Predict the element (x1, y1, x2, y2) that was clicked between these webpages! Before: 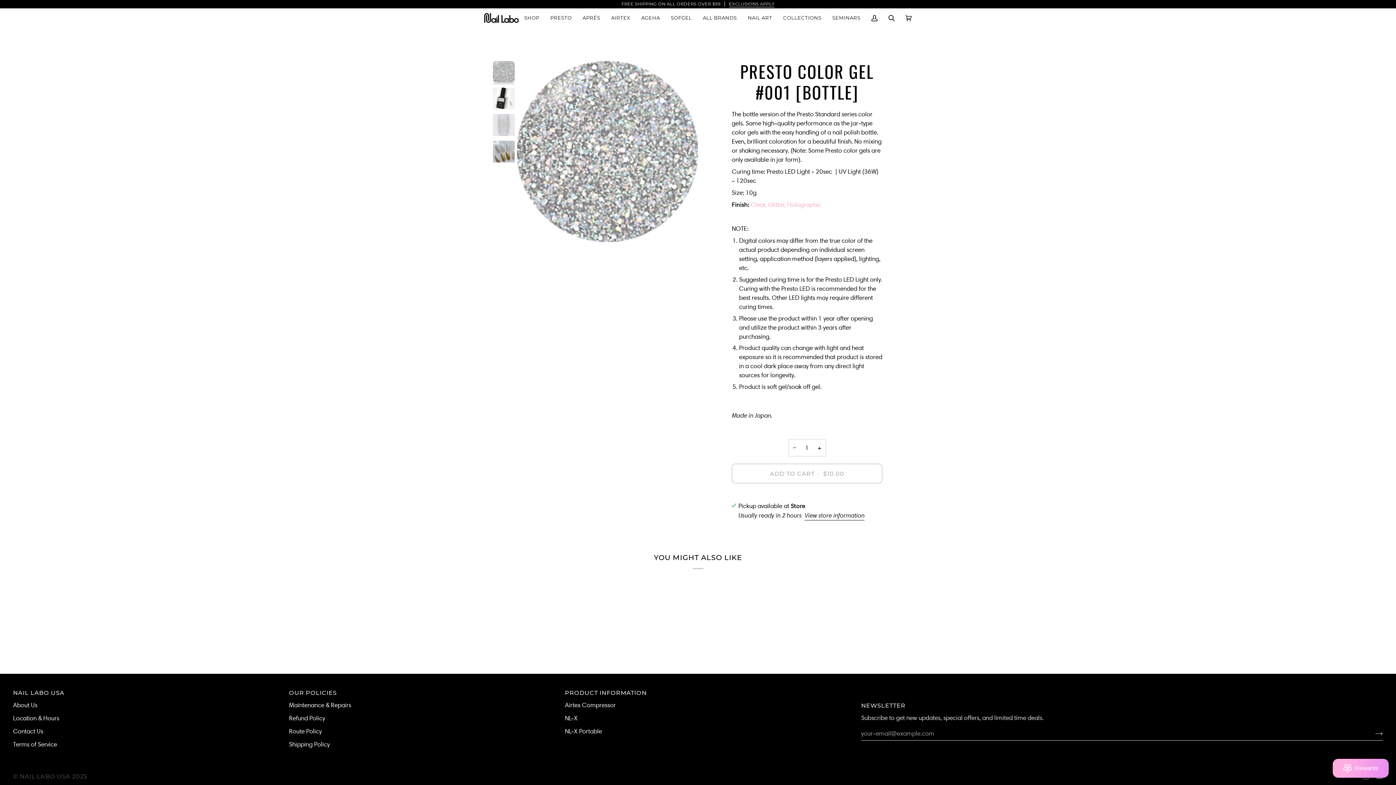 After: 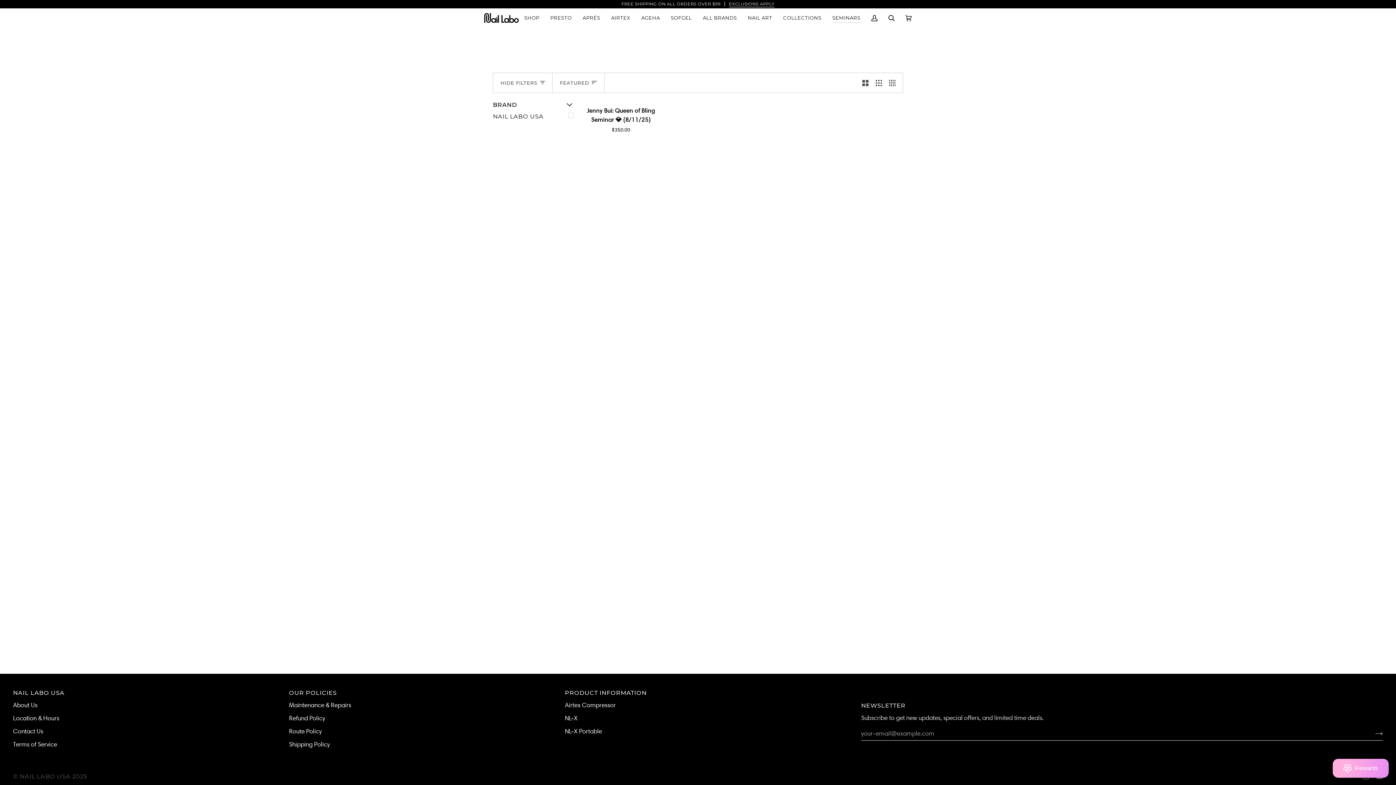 Action: bbox: (827, 8, 866, 27) label: SEMINARS